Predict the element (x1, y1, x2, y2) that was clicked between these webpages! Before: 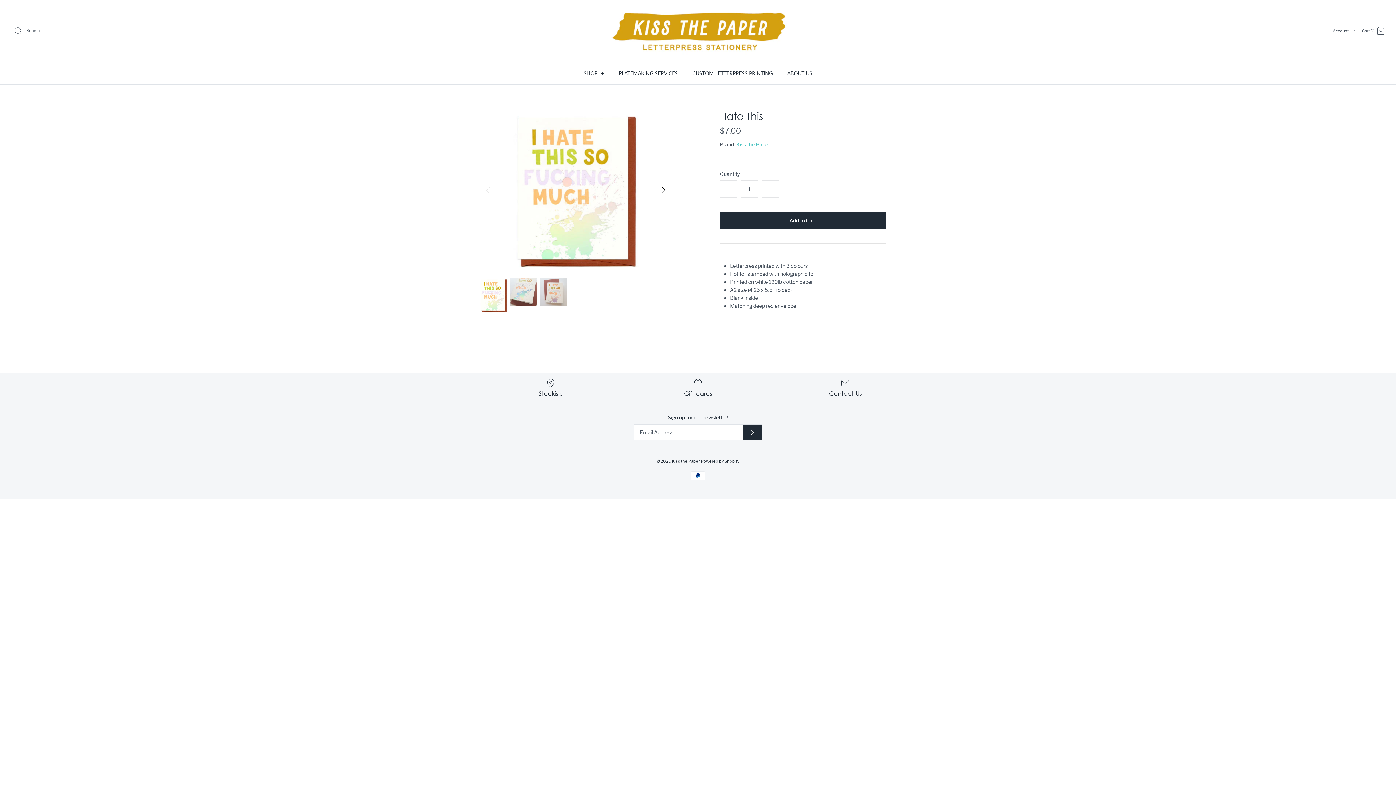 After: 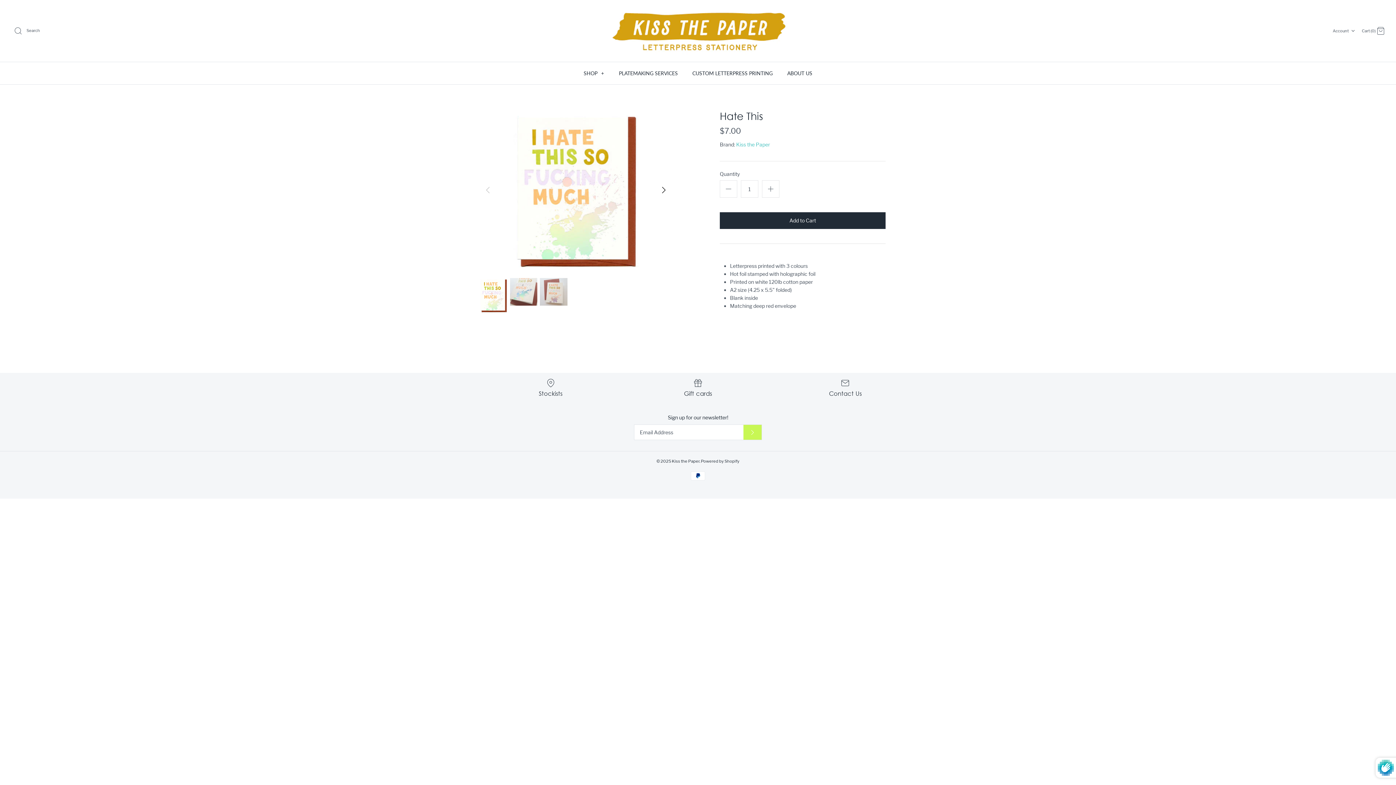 Action: label: Submit bbox: (743, 425, 761, 440)